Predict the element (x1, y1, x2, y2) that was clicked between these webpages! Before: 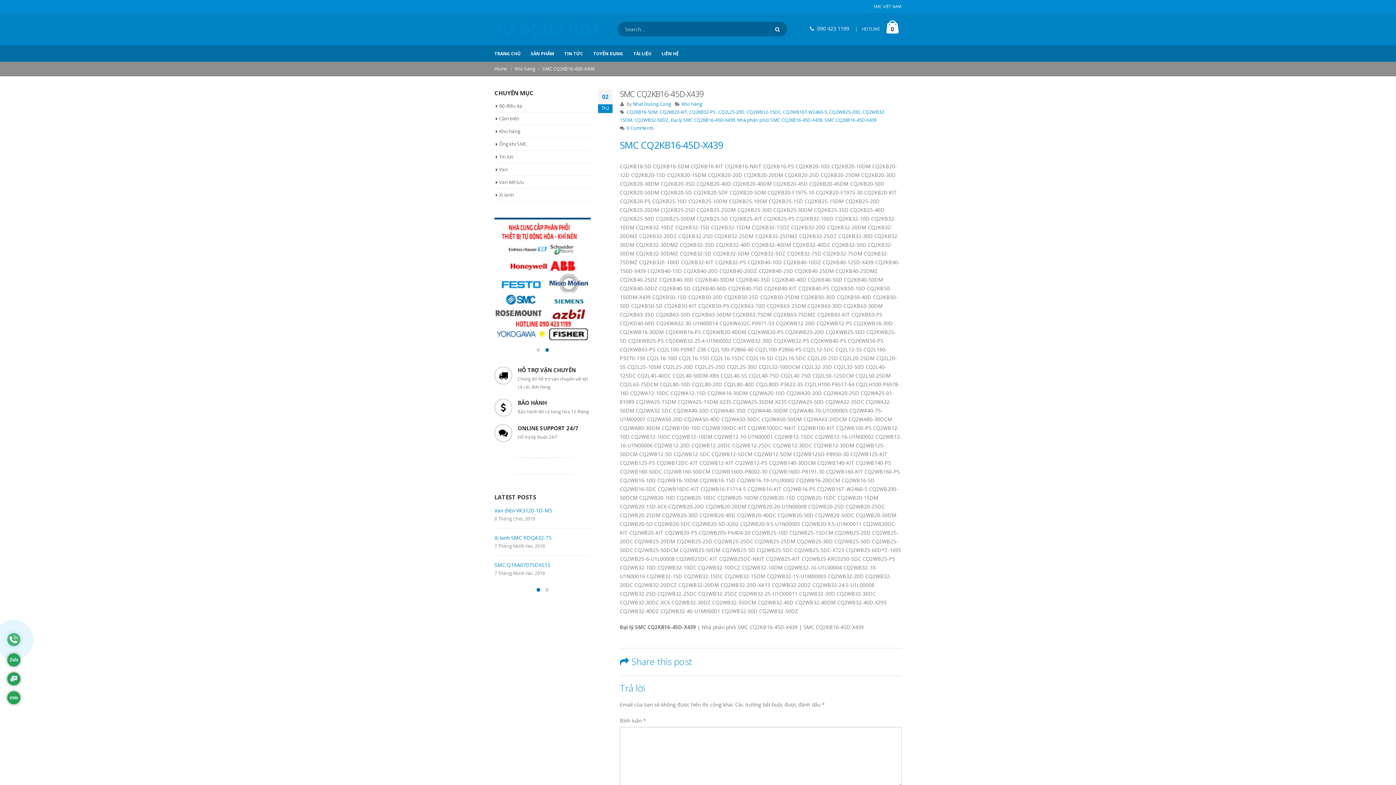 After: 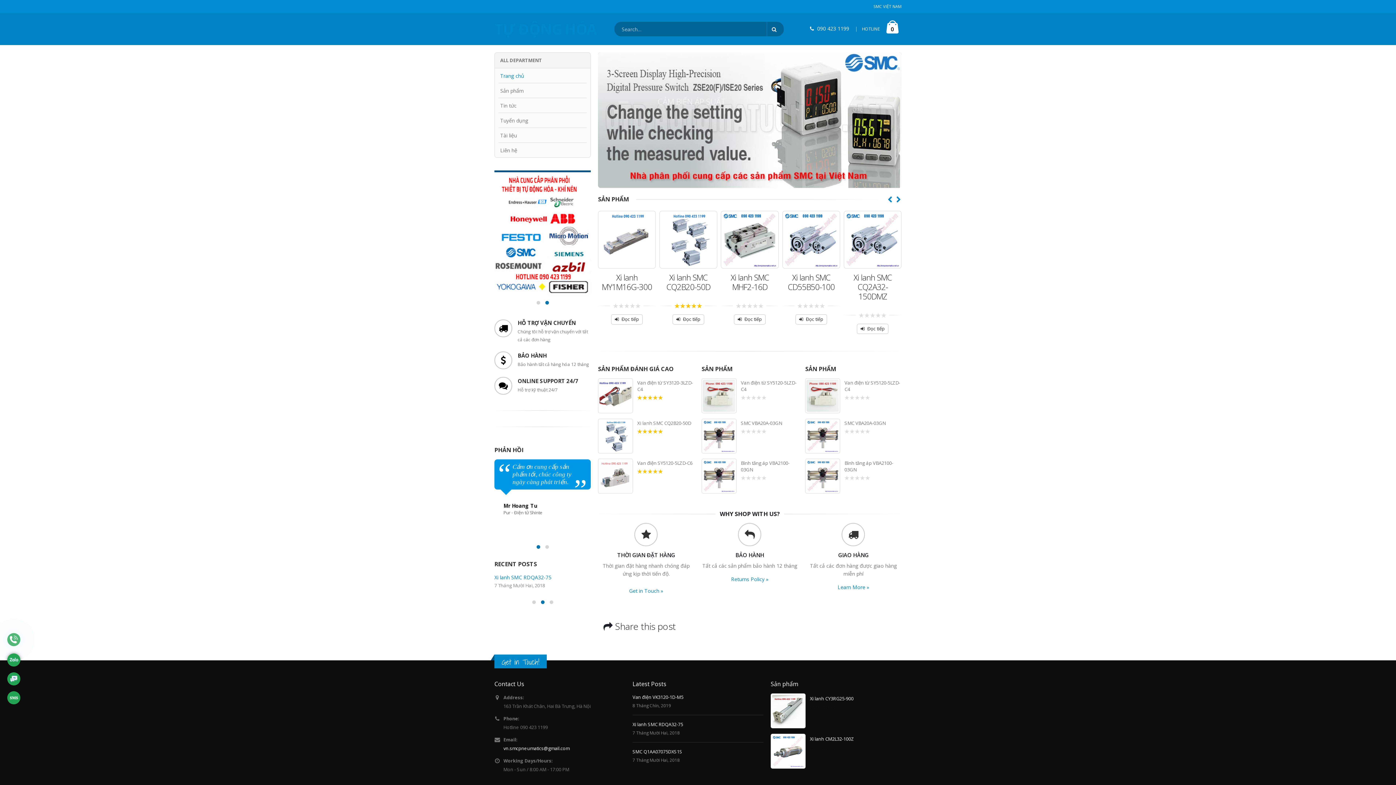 Action: bbox: (494, 64, 507, 73) label: Home